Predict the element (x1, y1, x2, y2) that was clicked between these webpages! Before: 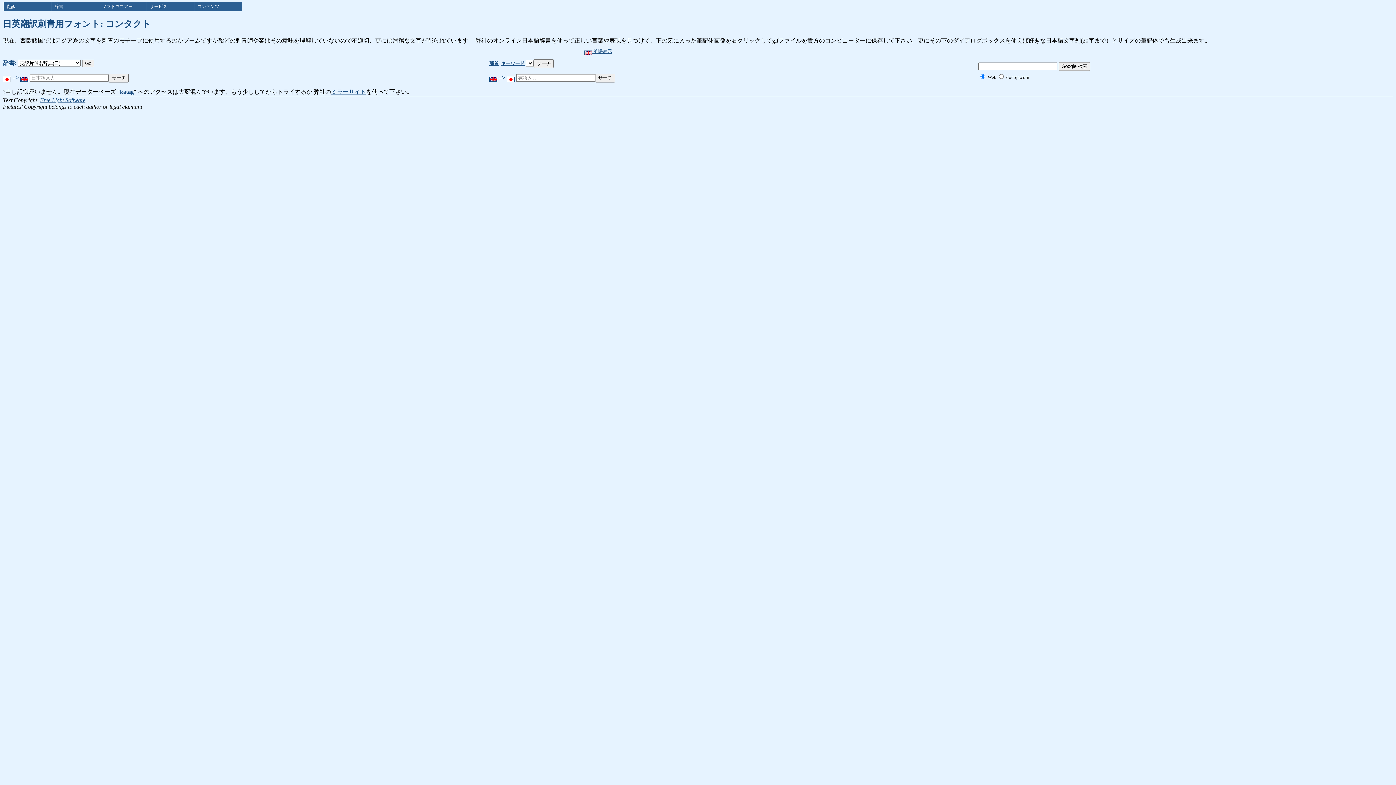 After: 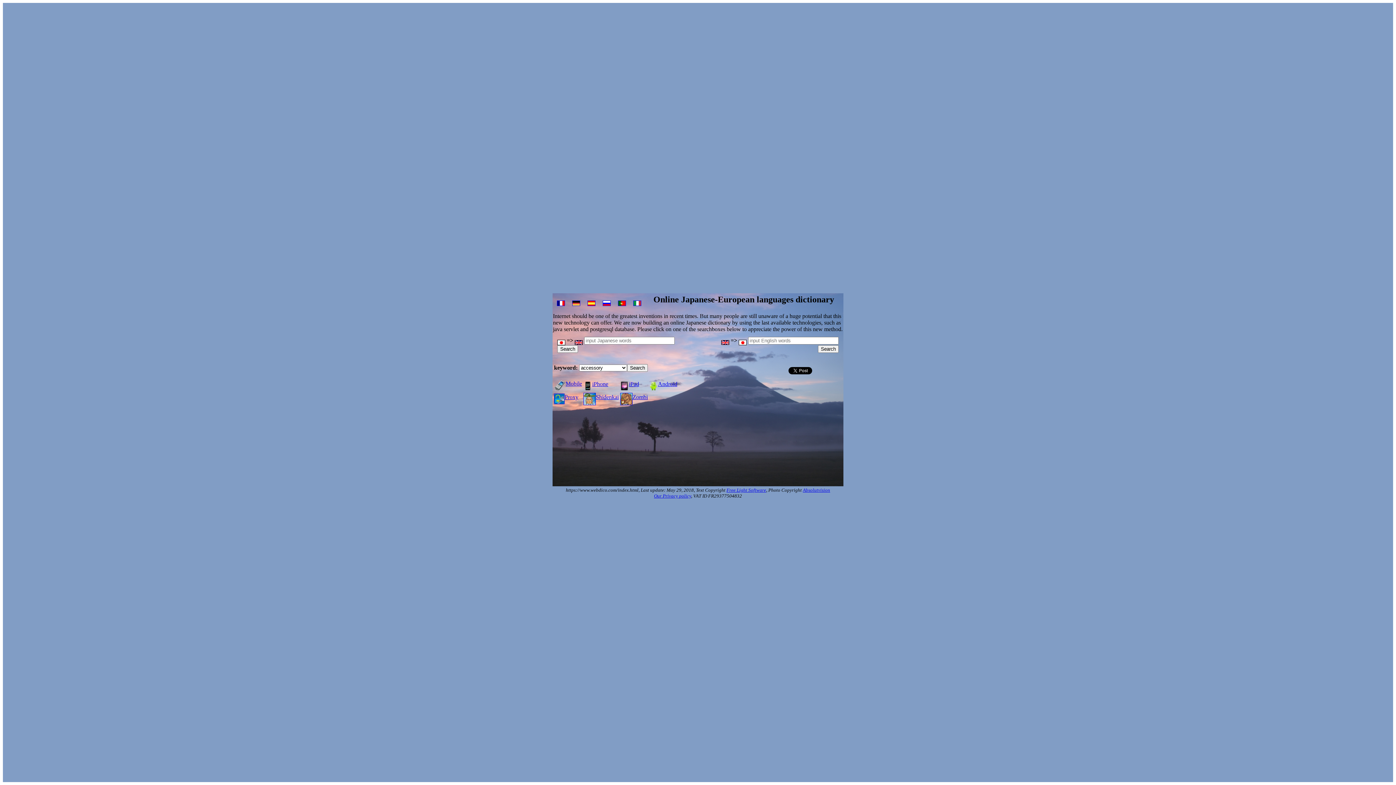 Action: bbox: (331, 88, 366, 94) label: ミラーサイト